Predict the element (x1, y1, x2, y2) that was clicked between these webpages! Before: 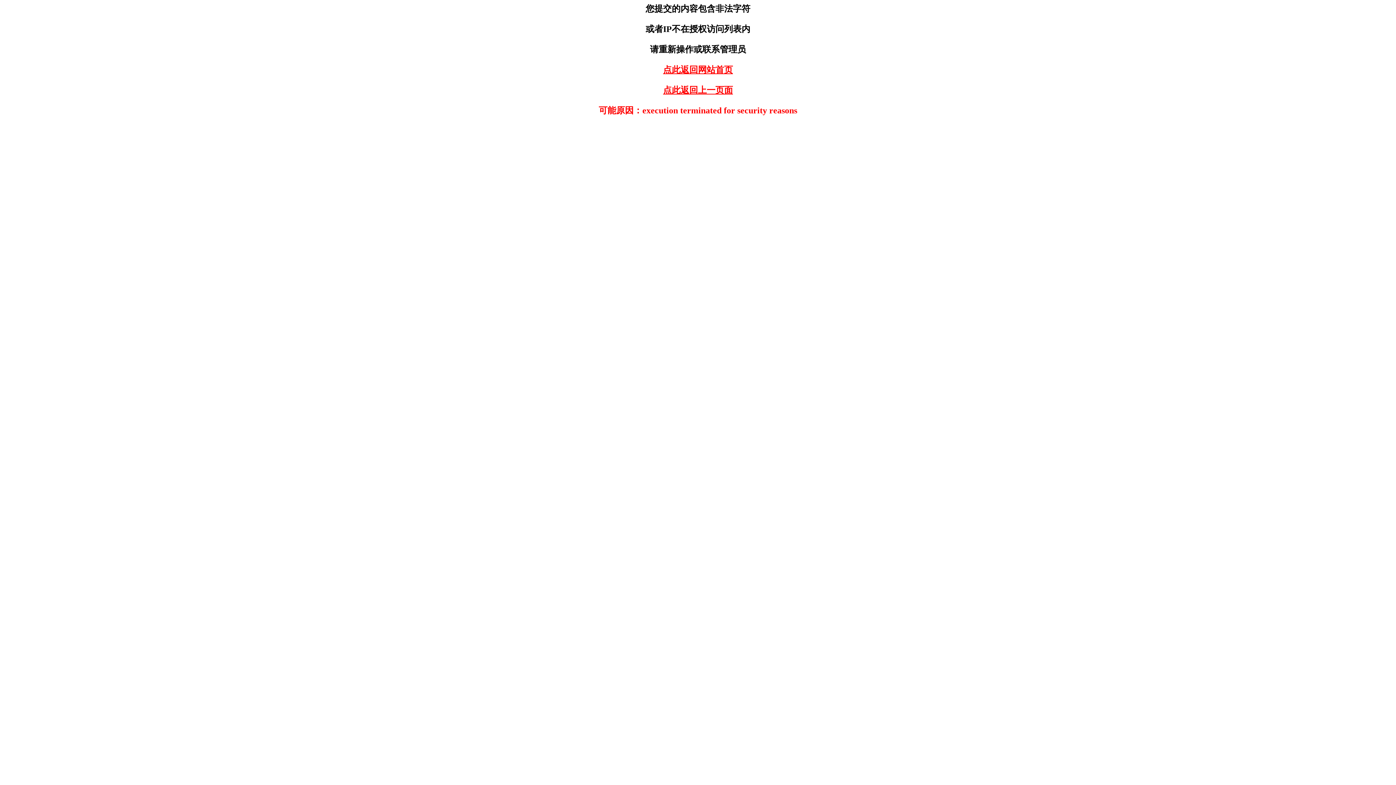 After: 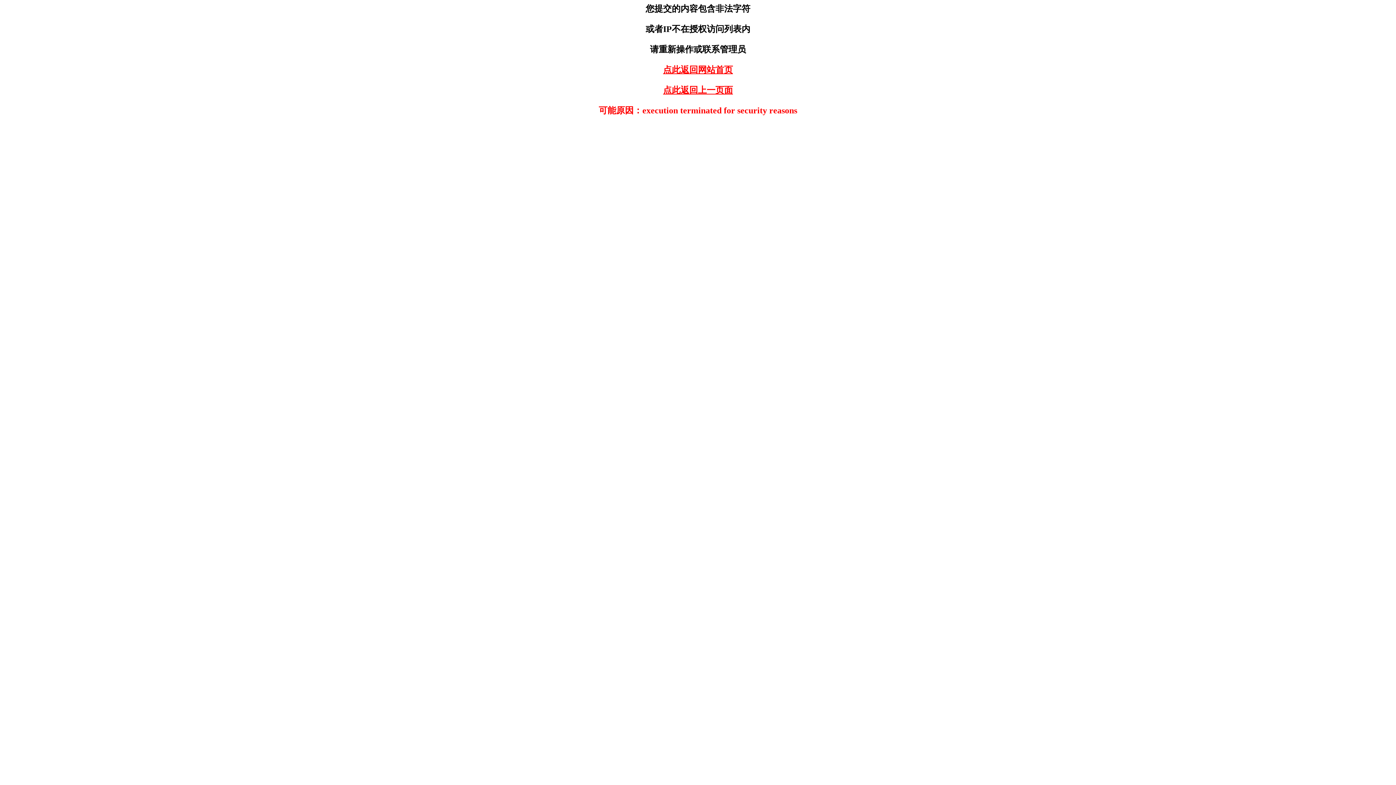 Action: bbox: (663, 65, 733, 74) label: 点此返回网站首页